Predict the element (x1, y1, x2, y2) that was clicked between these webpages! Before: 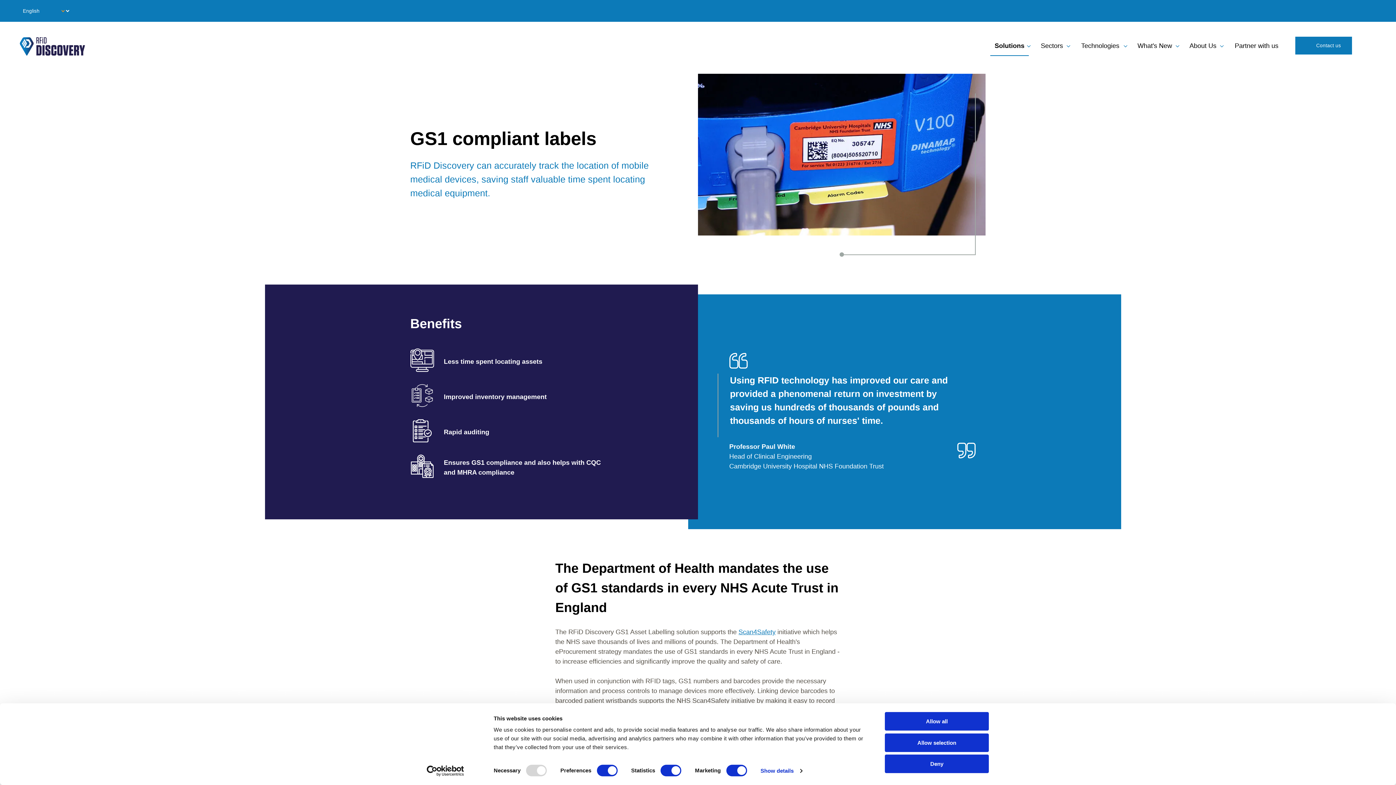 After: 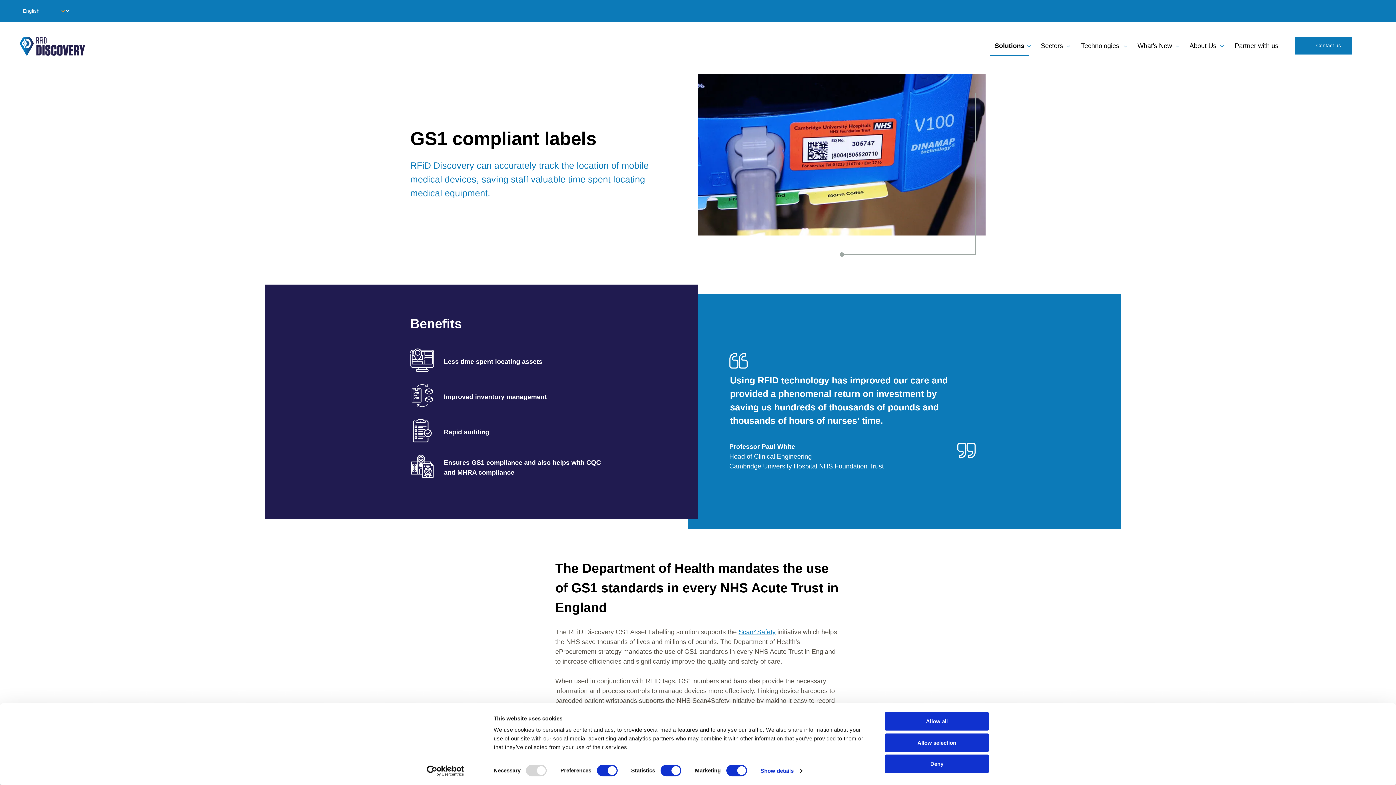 Action: label: Usercentrics Cookiebot - opens in a new window bbox: (413, 765, 477, 776)